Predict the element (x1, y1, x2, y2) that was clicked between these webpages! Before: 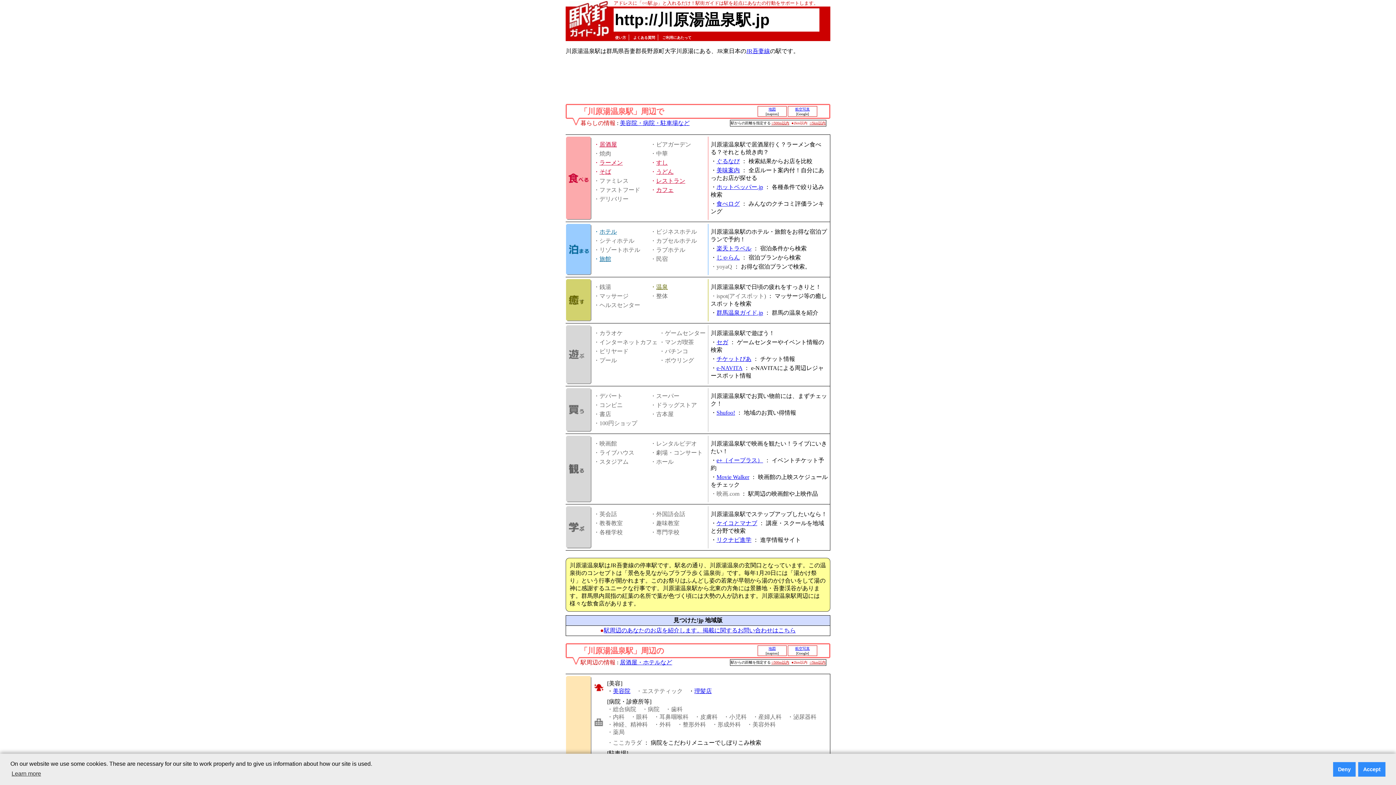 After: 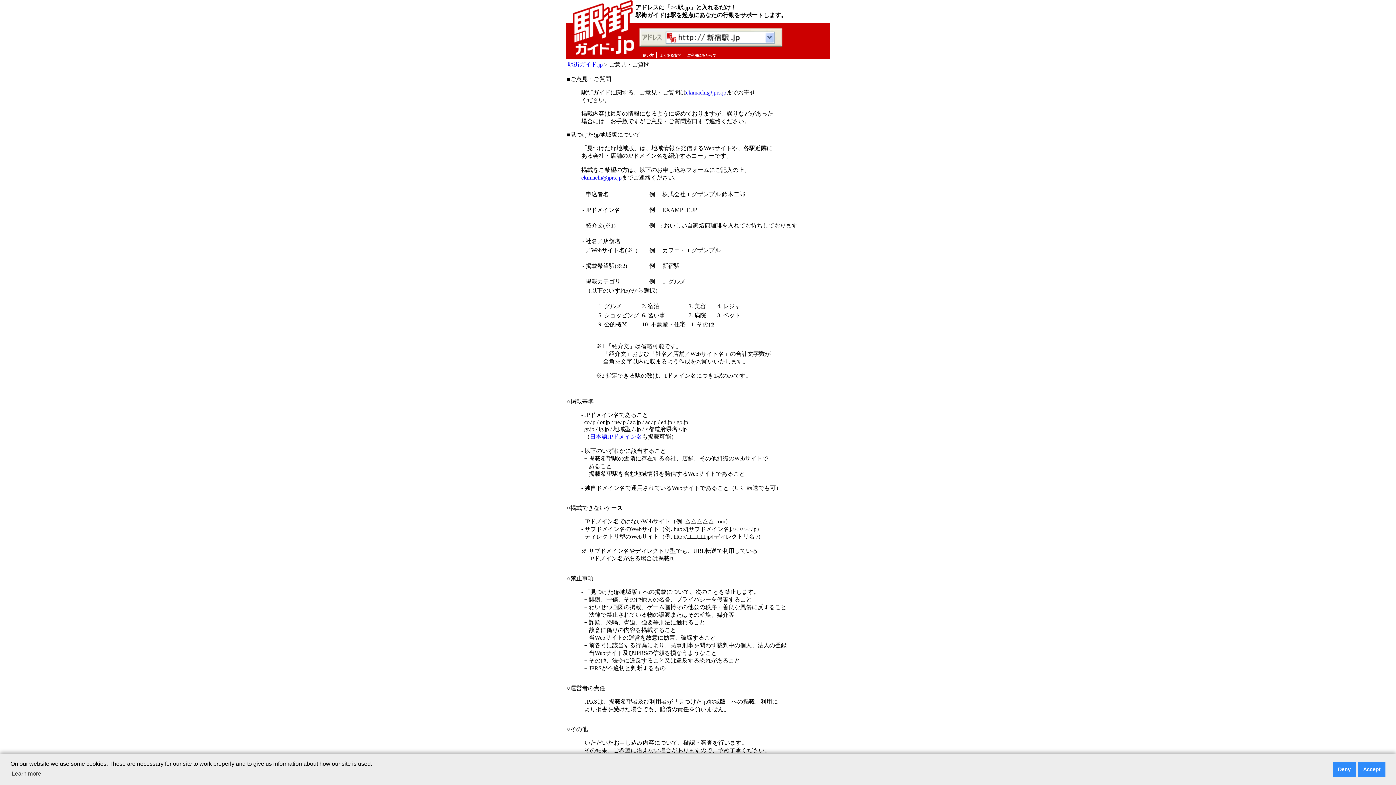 Action: bbox: (604, 627, 796, 633) label: 駅周辺のあなたのお店を紹介します。掲載に関するお問い合わせはこちら